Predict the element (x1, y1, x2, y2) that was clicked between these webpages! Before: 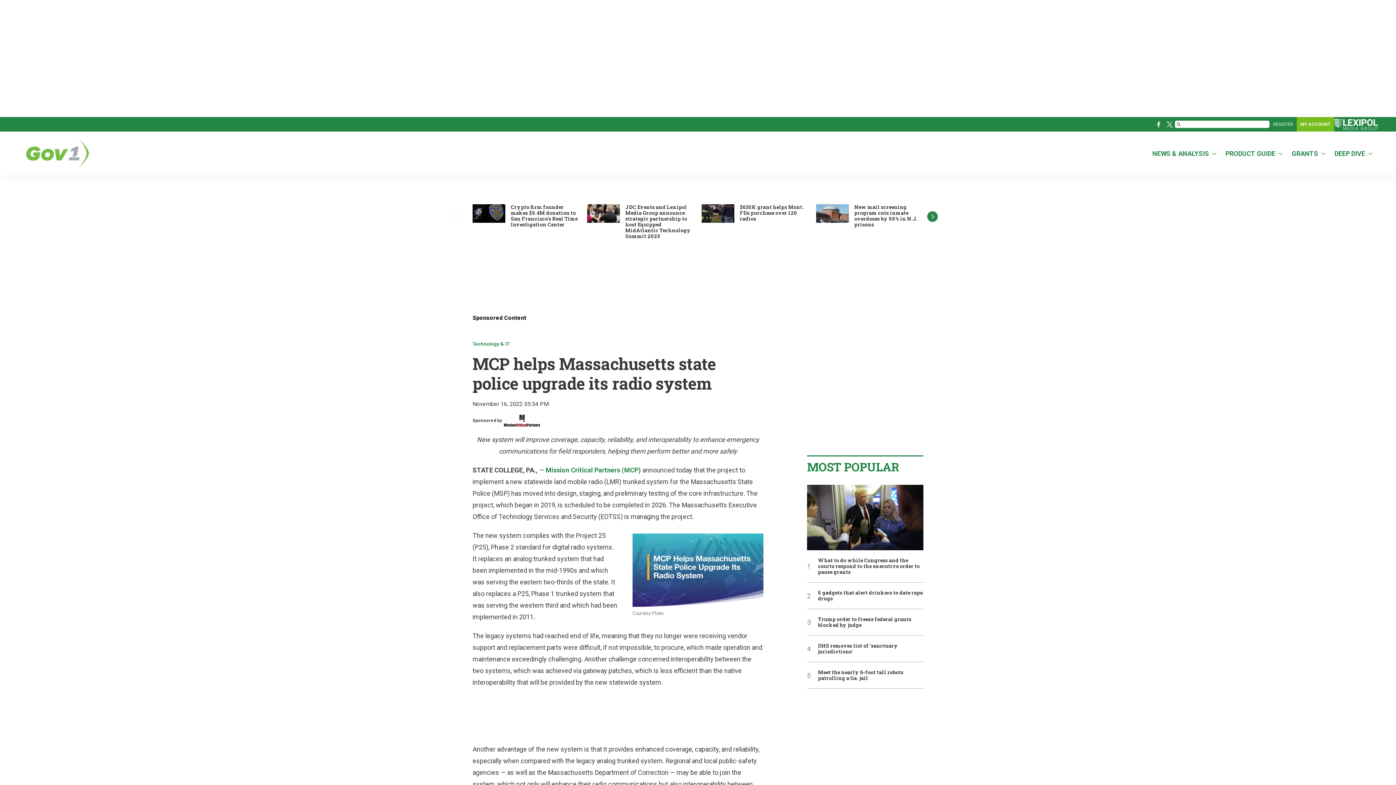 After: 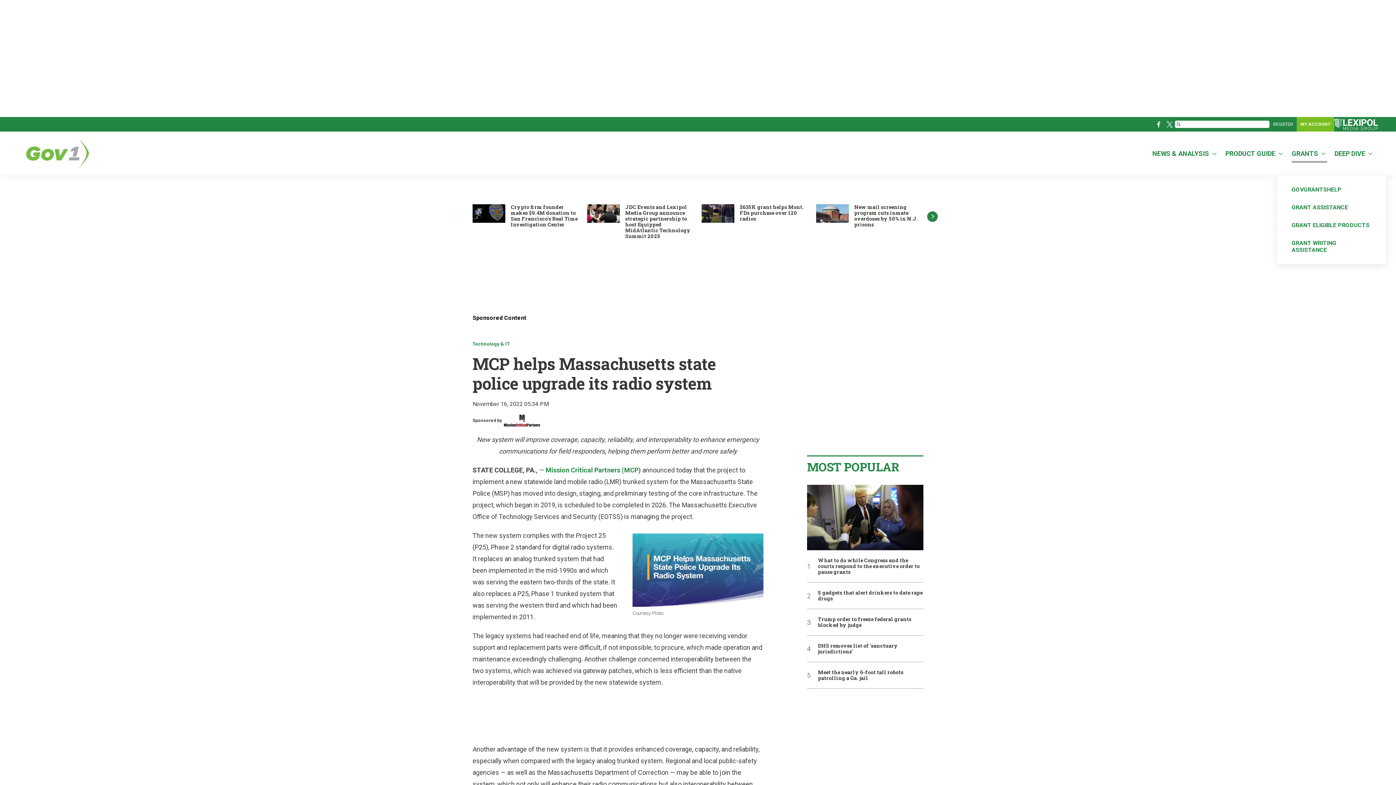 Action: bbox: (1321, 131, 1325, 175) label: More